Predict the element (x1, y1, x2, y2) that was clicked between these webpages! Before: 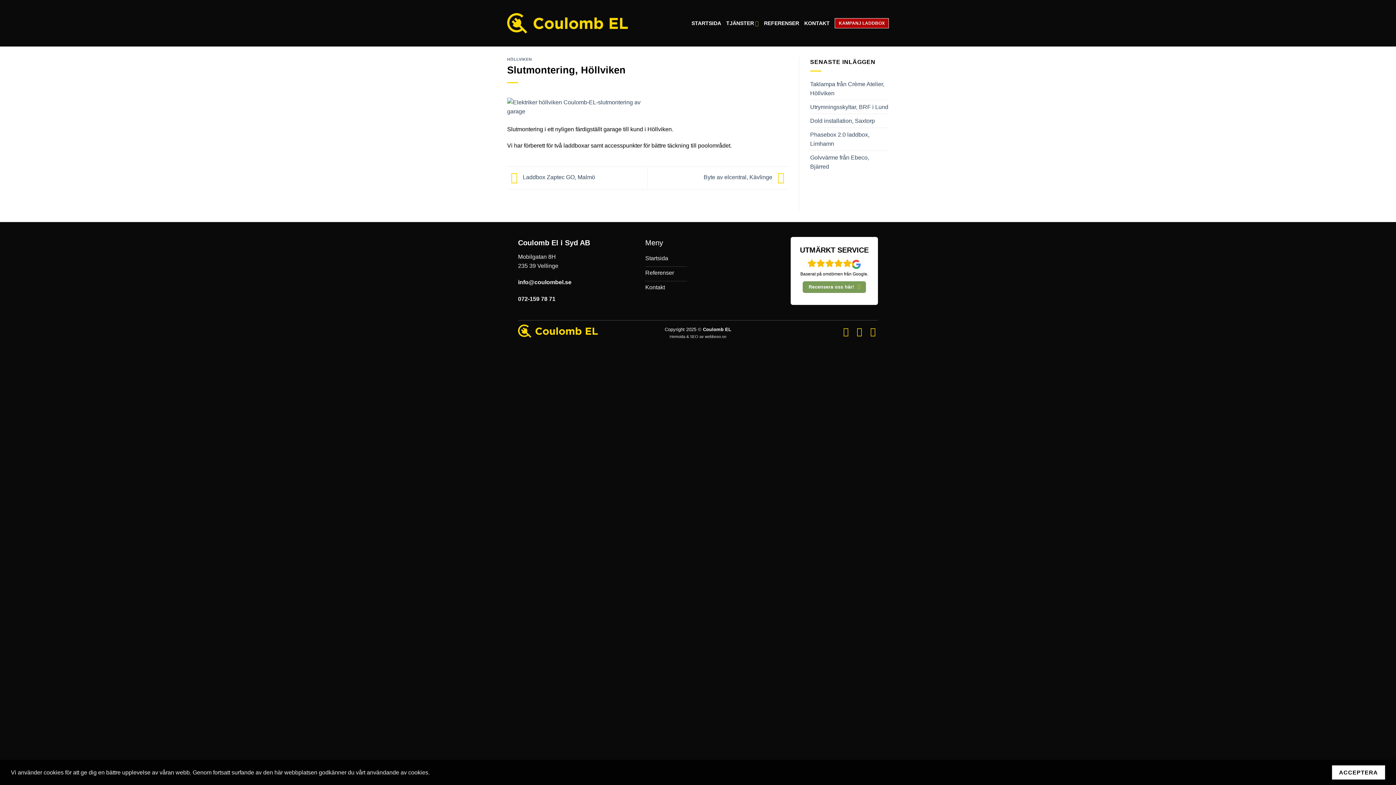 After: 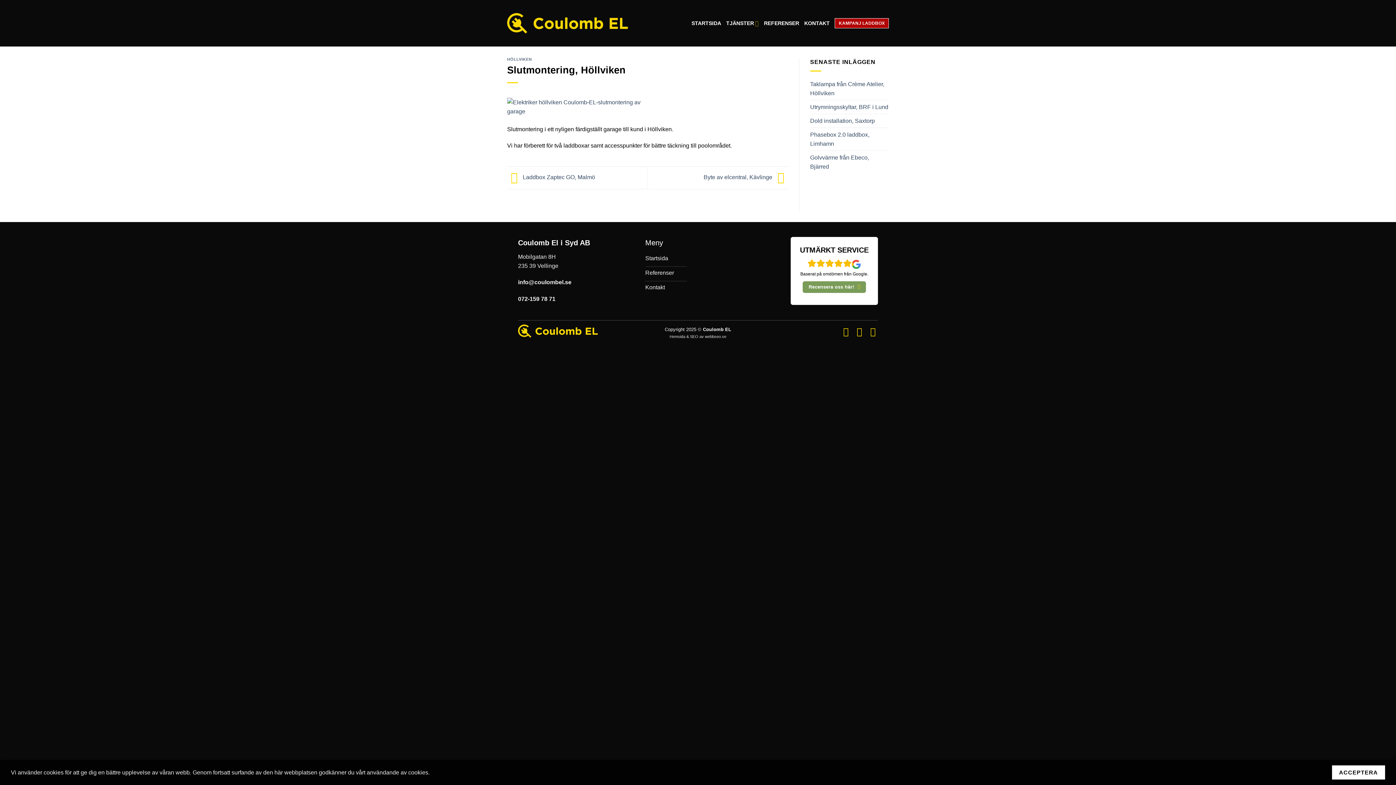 Action: bbox: (690, 334, 698, 339) label: SEO